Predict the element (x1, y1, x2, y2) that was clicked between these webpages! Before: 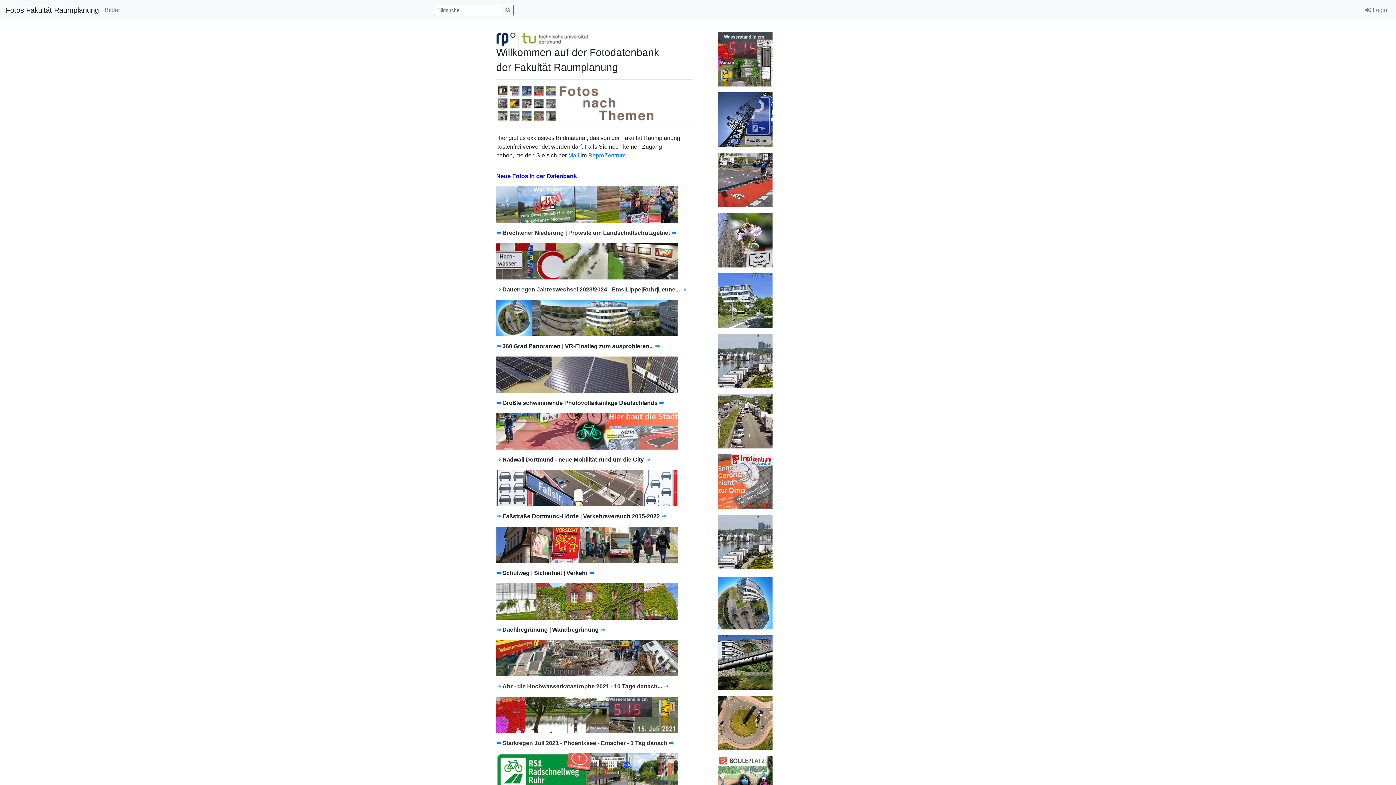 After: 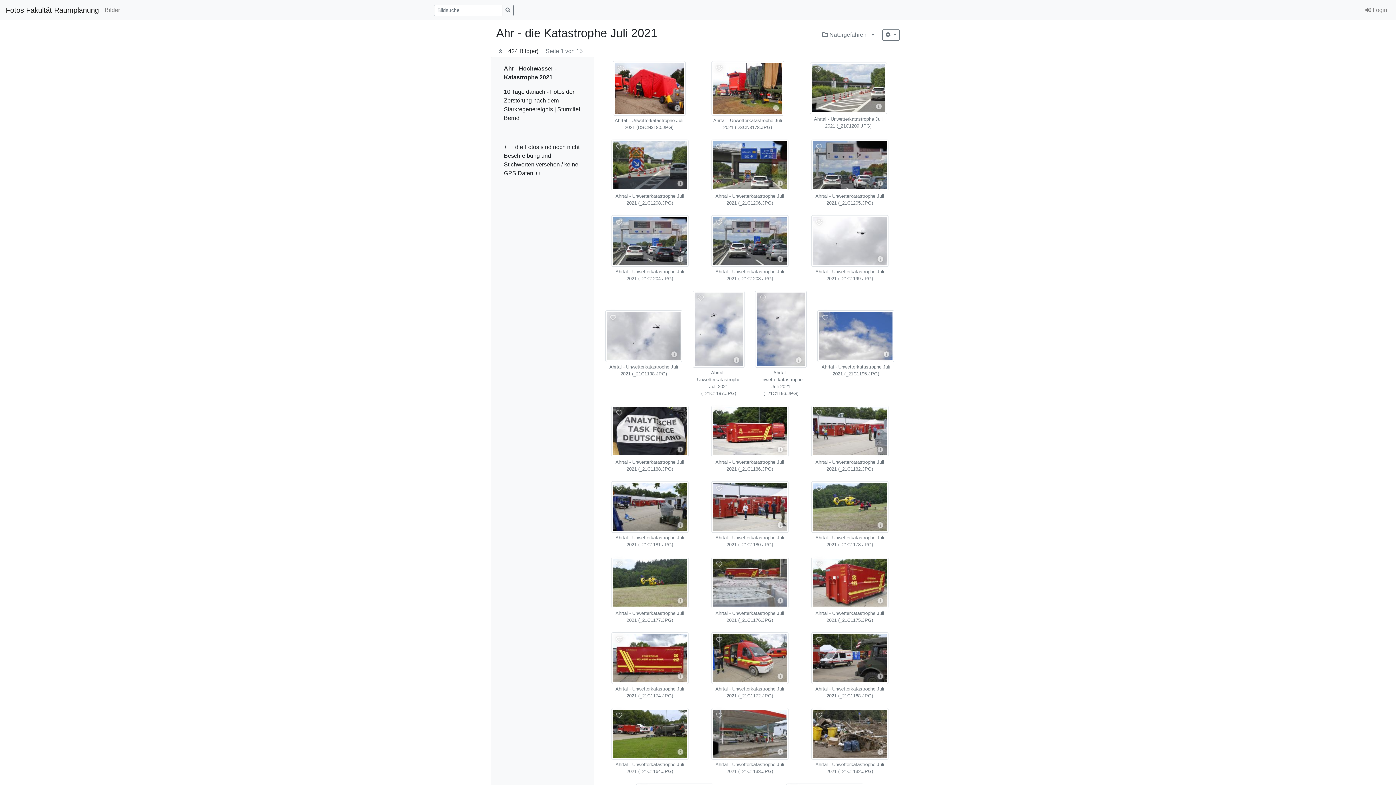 Action: bbox: (496, 683, 501, 689) label: ⇒